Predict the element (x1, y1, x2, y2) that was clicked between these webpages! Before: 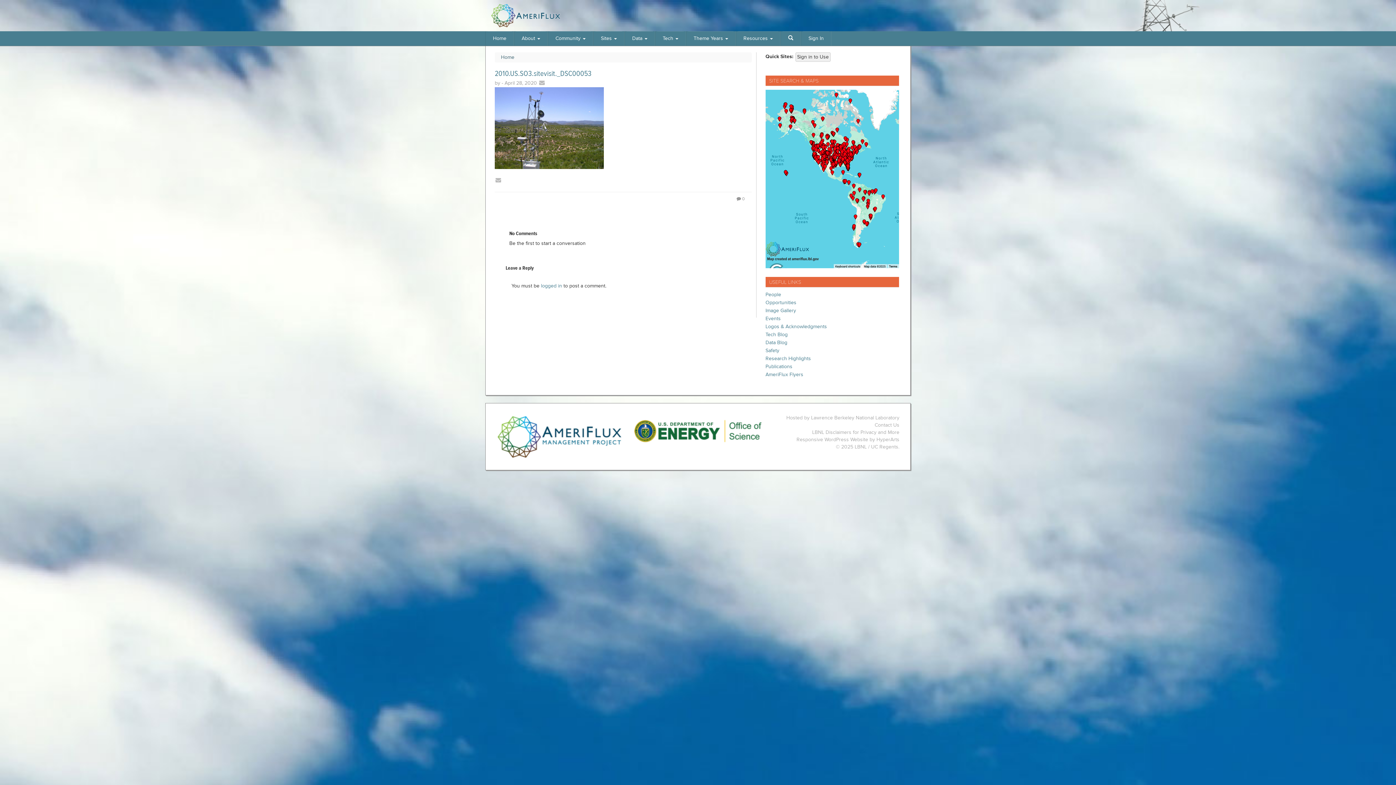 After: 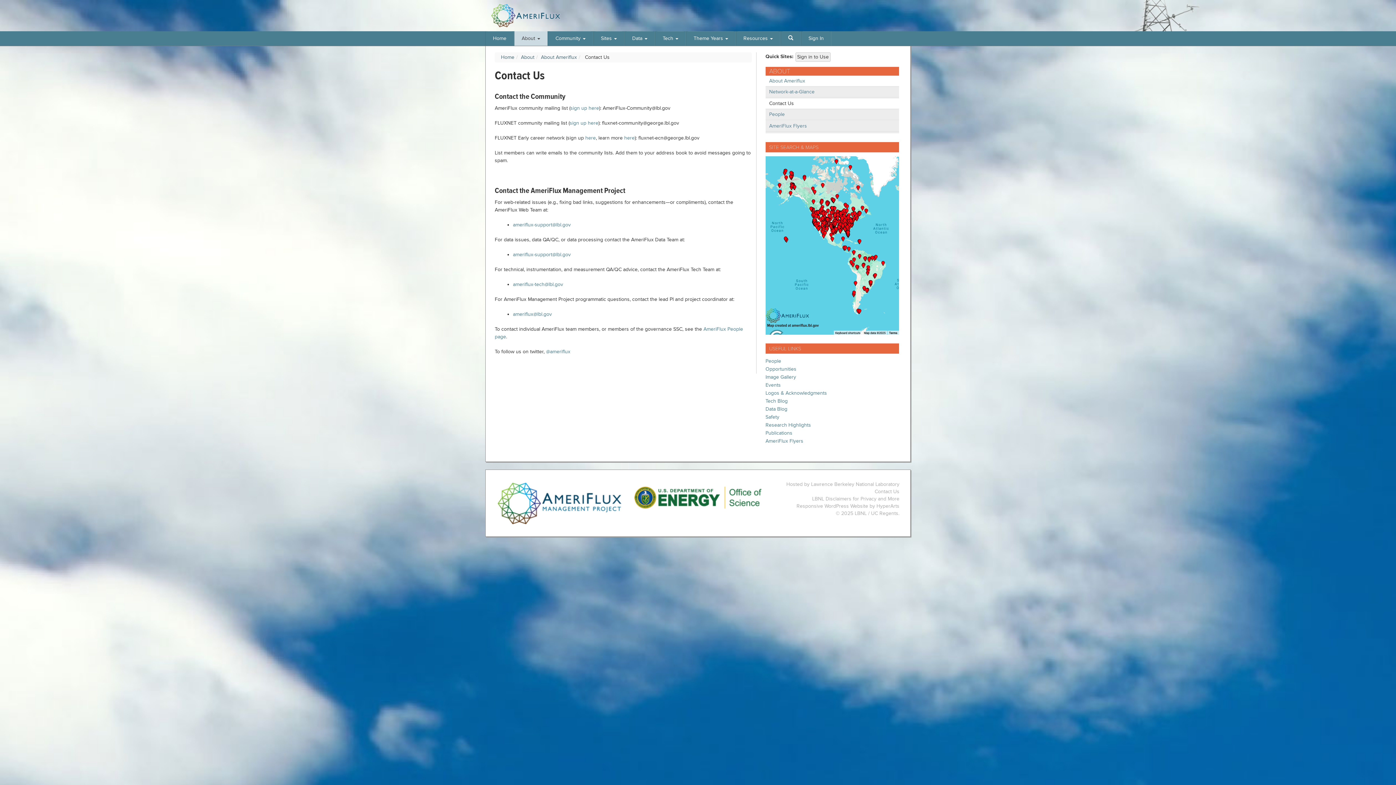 Action: label: Contact Us bbox: (874, 422, 899, 428)